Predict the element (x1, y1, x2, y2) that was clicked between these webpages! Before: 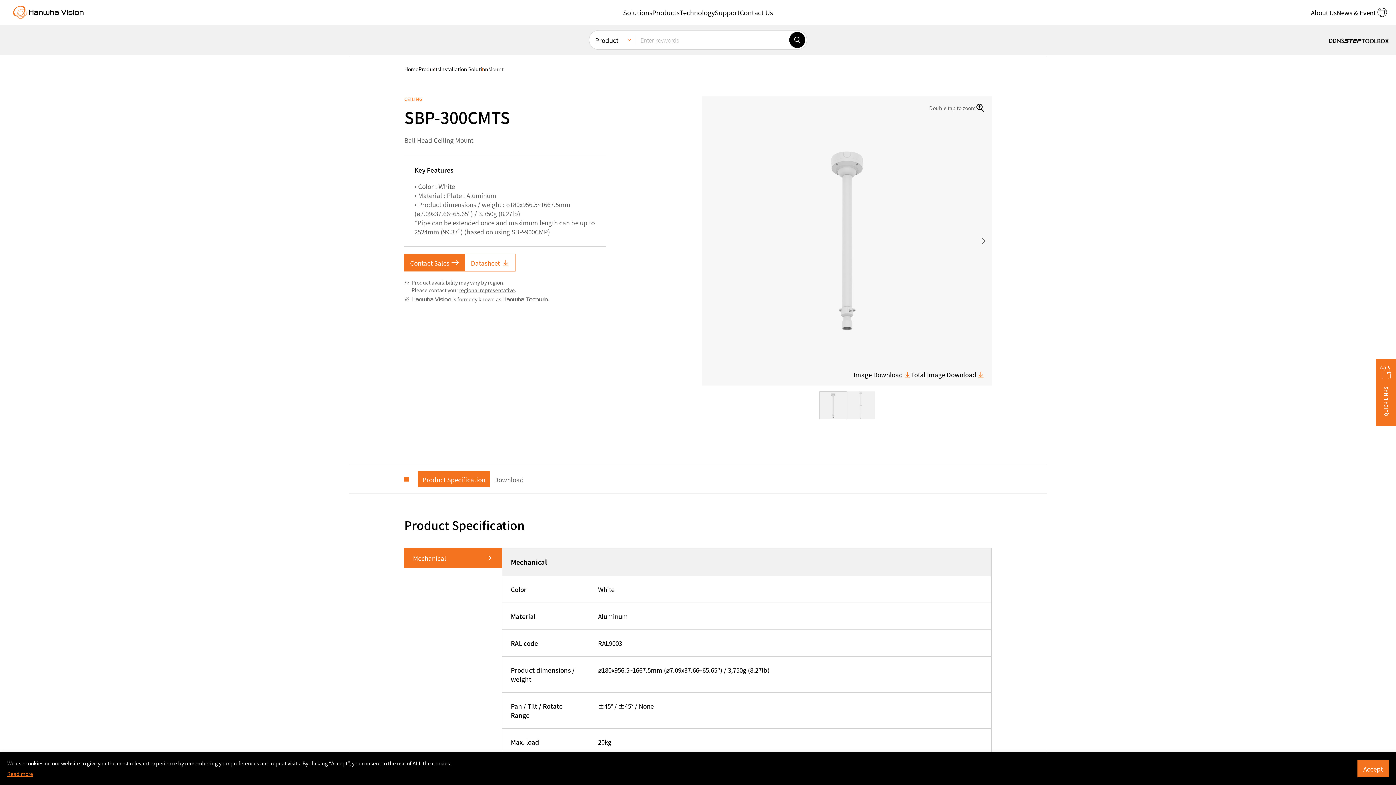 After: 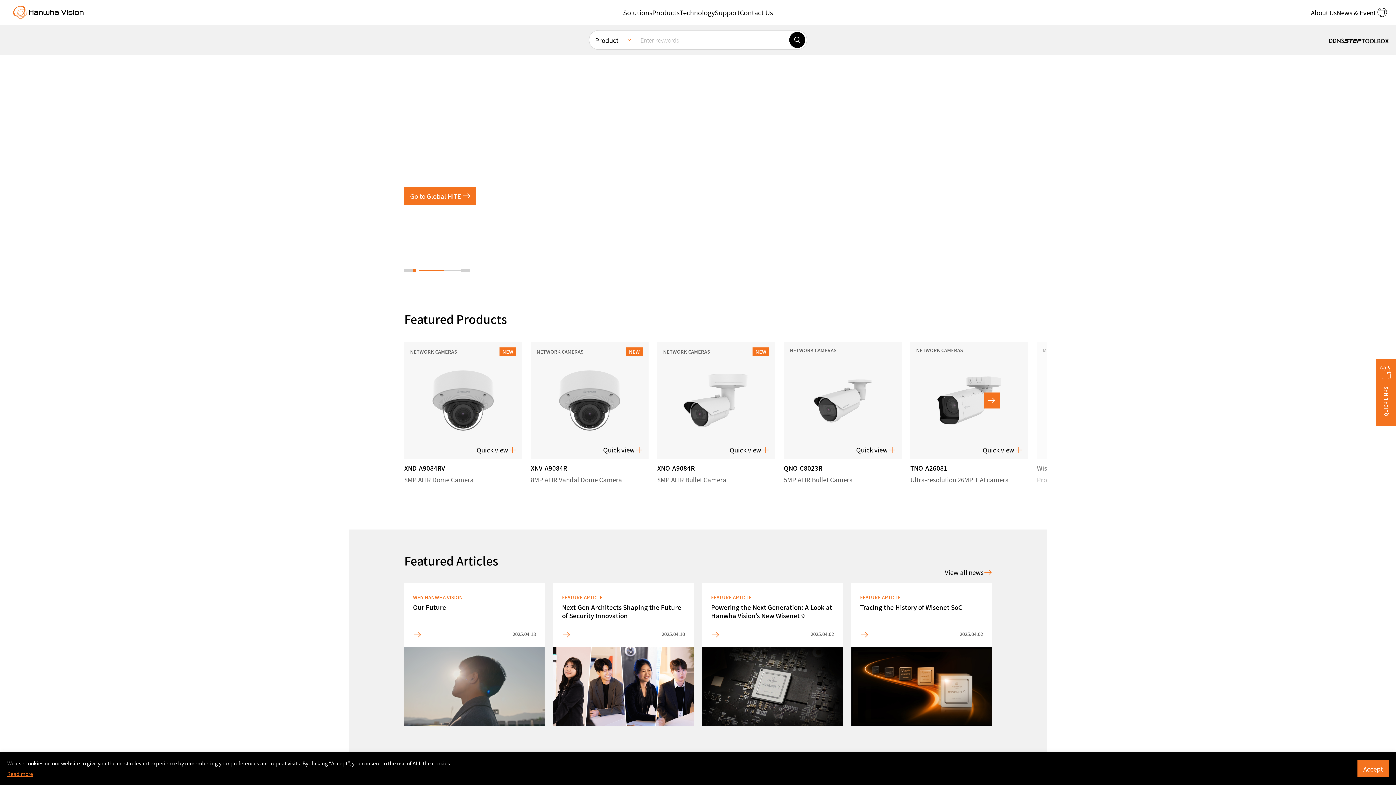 Action: label: 한화비전 bbox: (13, 5, 83, 18)